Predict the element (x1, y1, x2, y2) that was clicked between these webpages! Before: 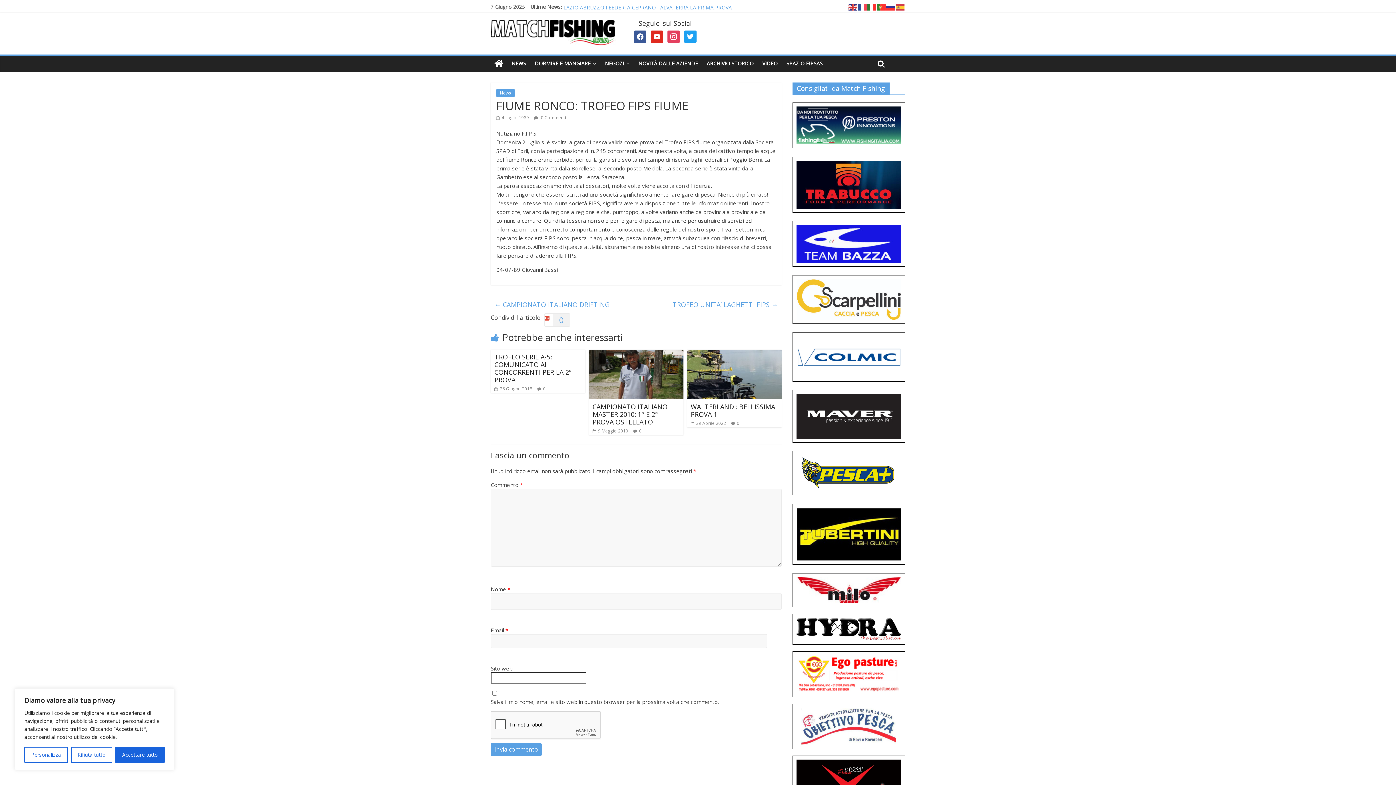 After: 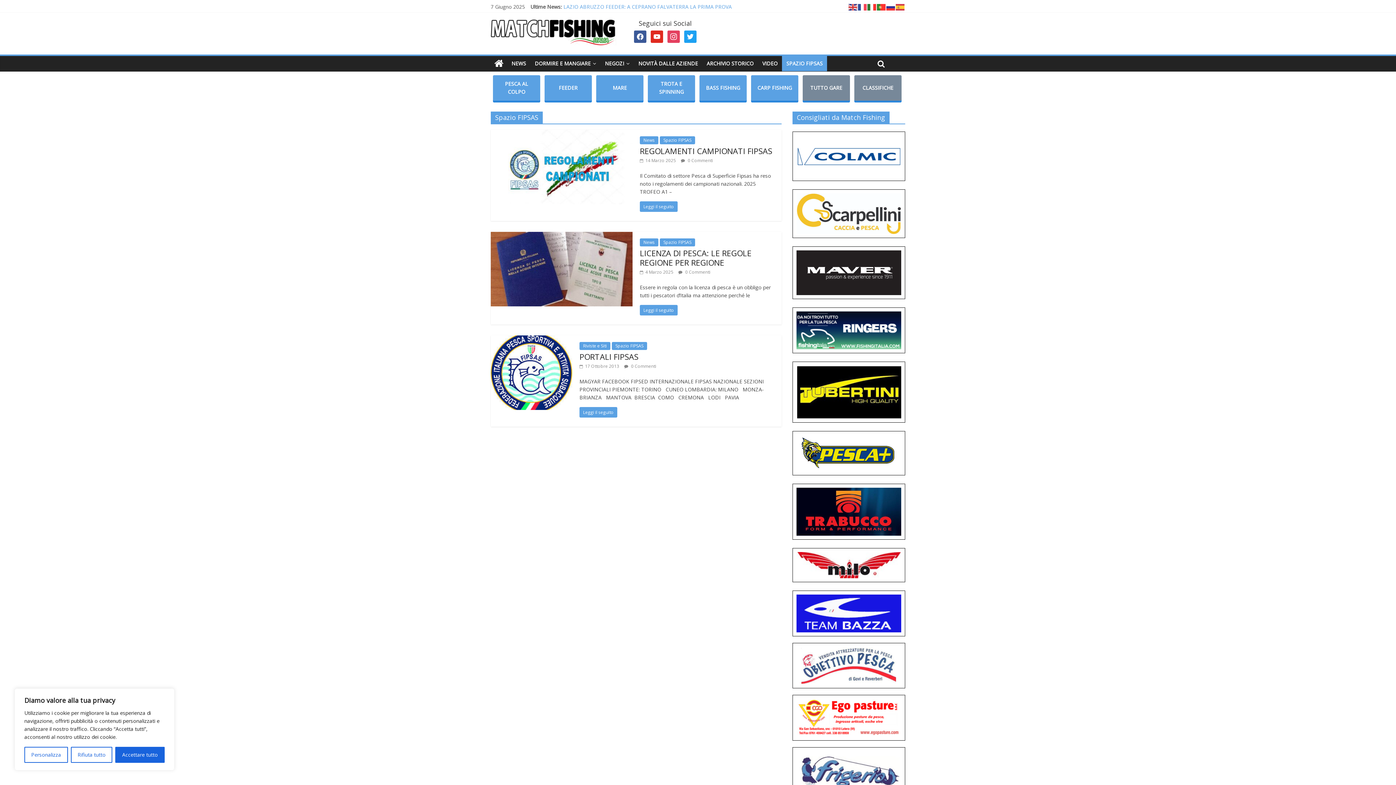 Action: bbox: (782, 56, 827, 71) label: SPAZIO FIPSAS